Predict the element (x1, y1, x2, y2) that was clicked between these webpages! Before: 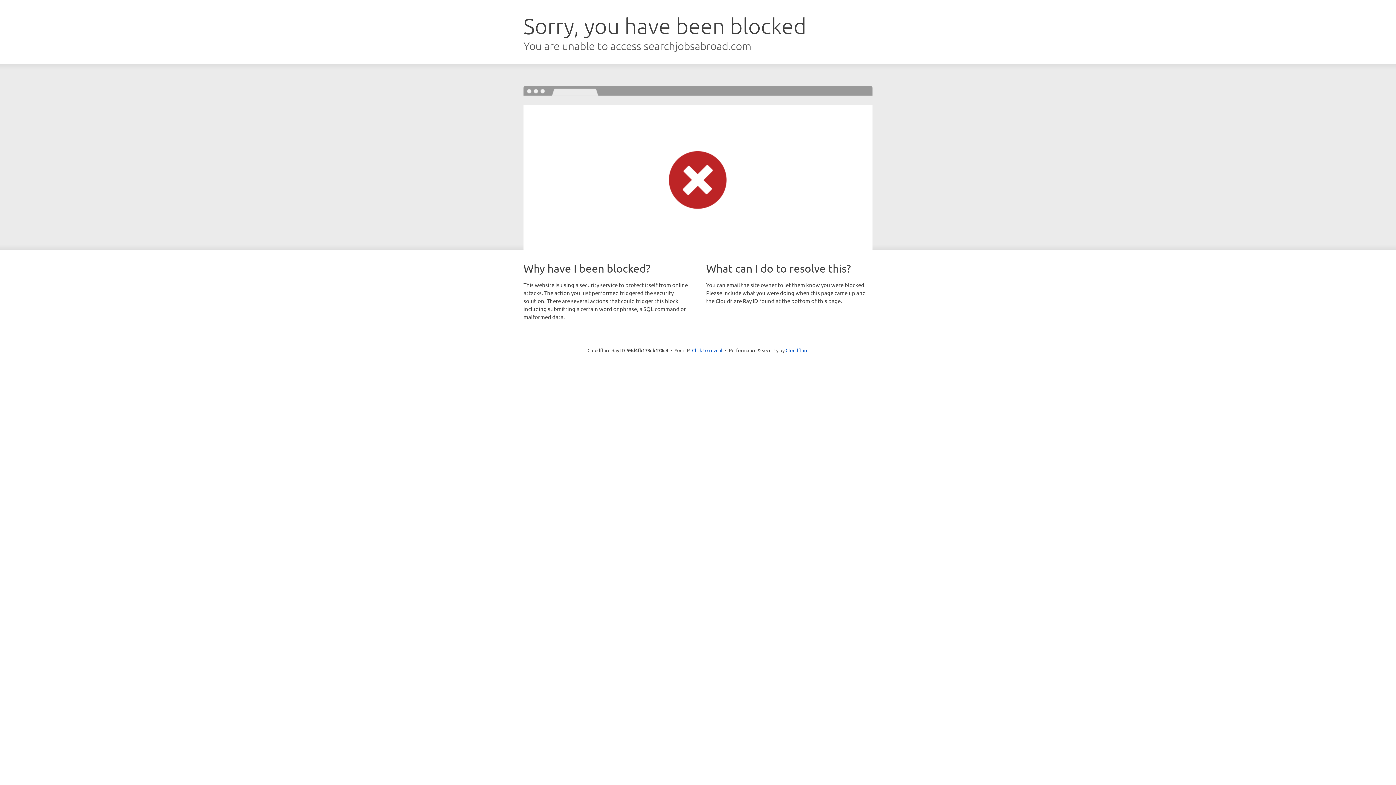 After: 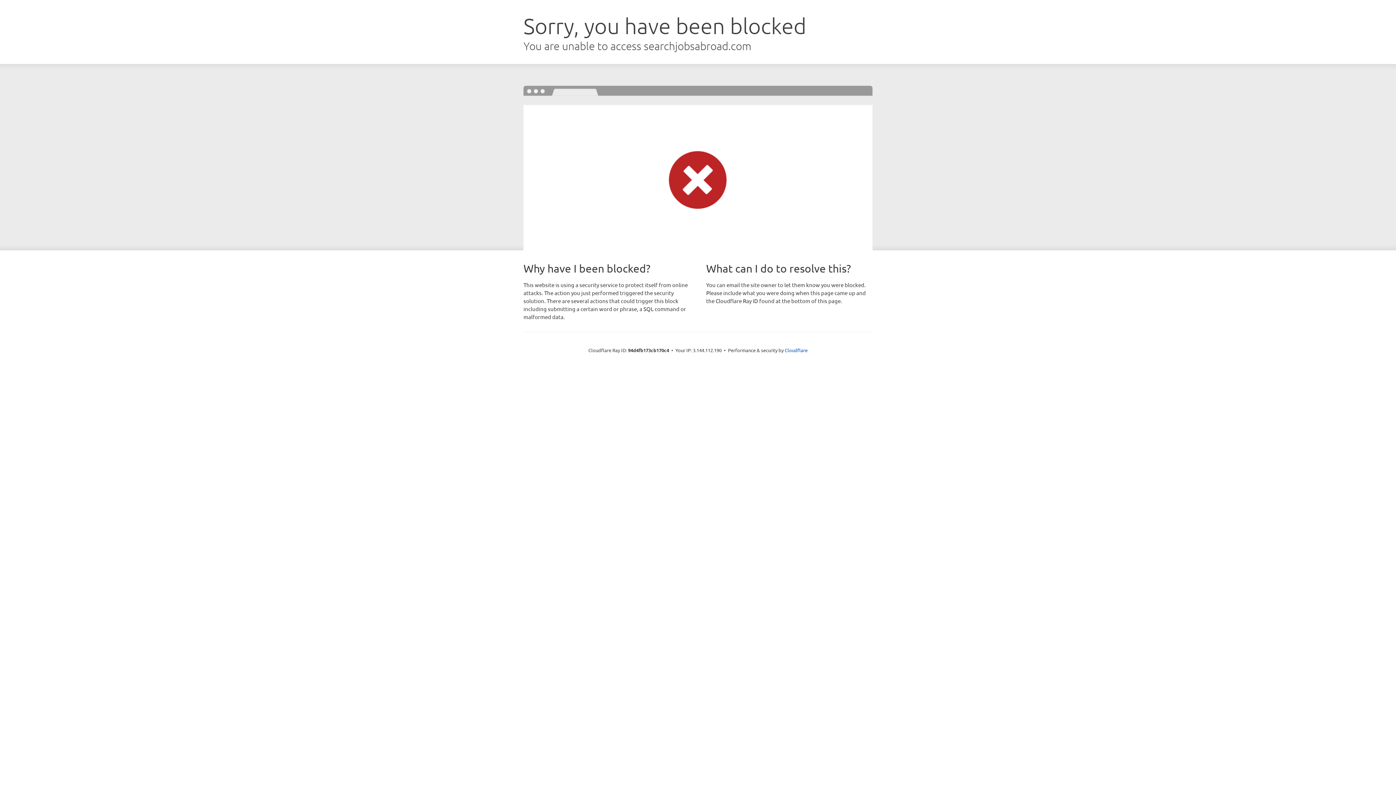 Action: bbox: (692, 346, 722, 353) label: Click to reveal